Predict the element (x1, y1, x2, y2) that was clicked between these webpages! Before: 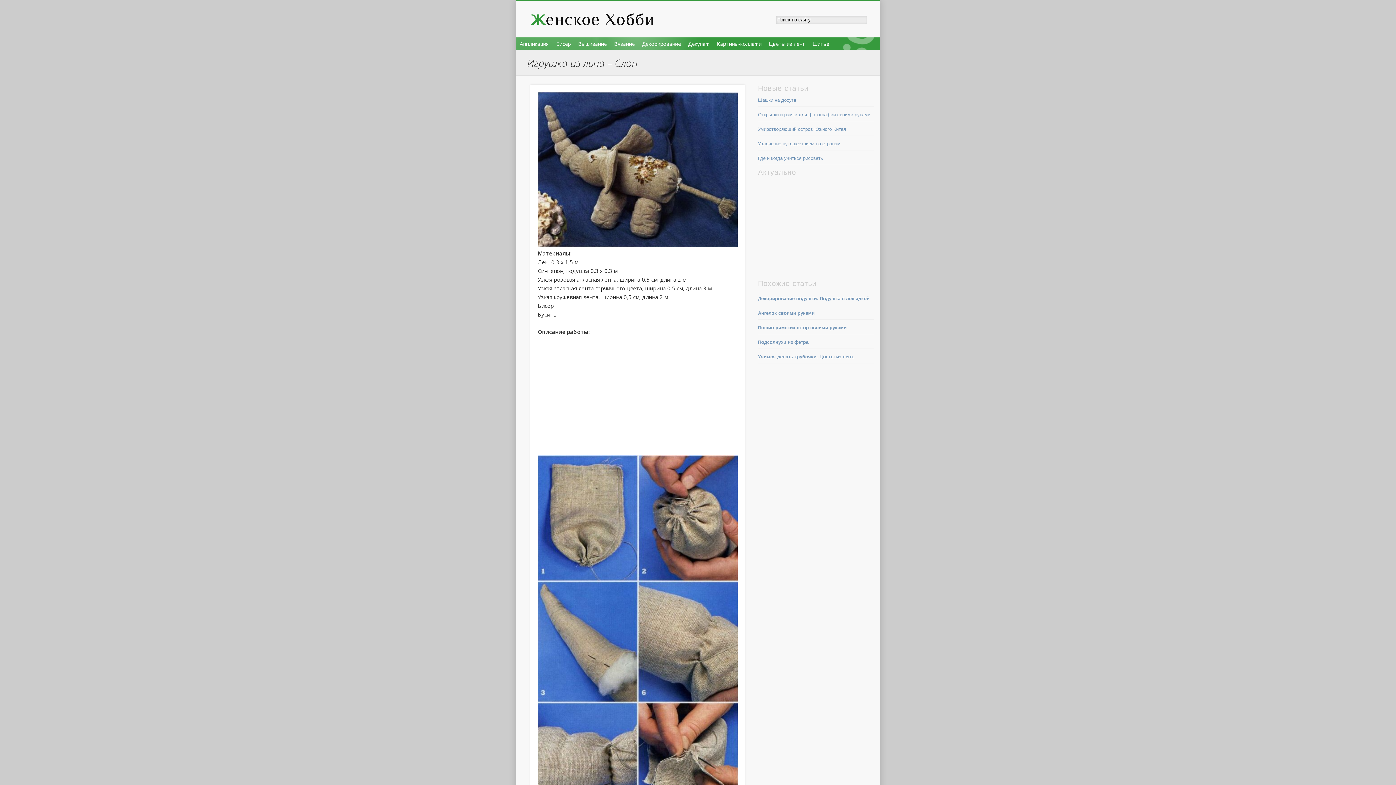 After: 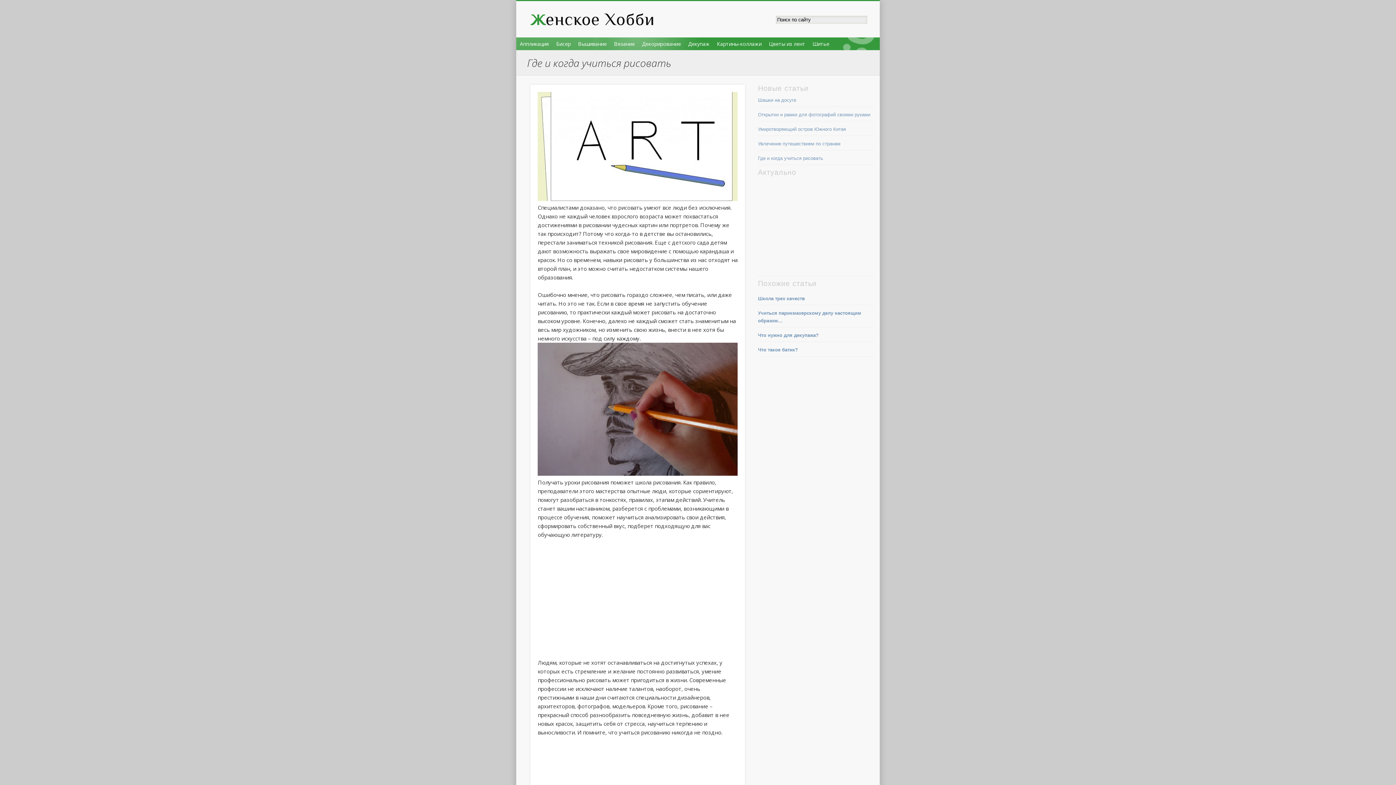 Action: bbox: (758, 155, 823, 161) label: Где и когда учиться рисовать